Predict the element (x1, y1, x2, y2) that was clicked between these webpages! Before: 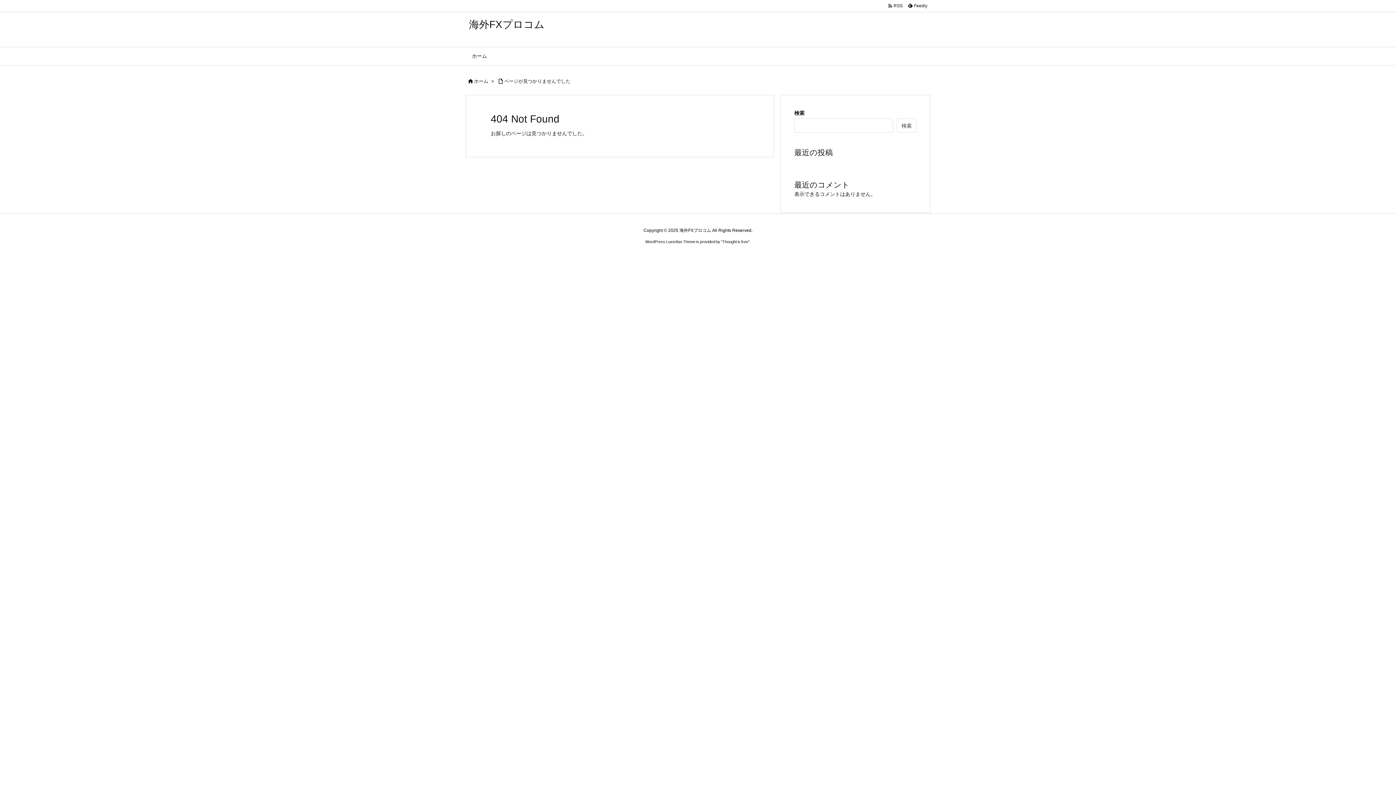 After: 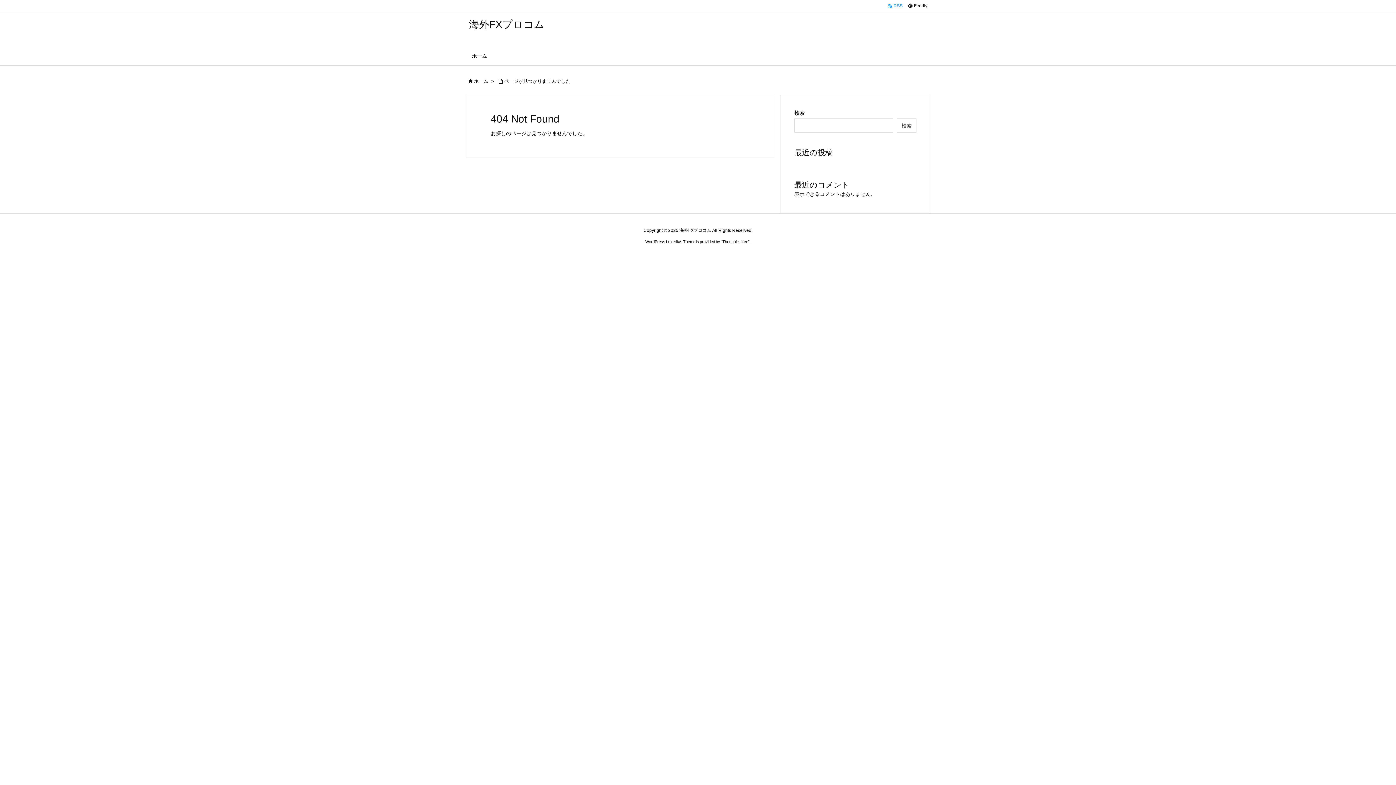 Action: label:   RSS  bbox: (885, 2, 905, 9)